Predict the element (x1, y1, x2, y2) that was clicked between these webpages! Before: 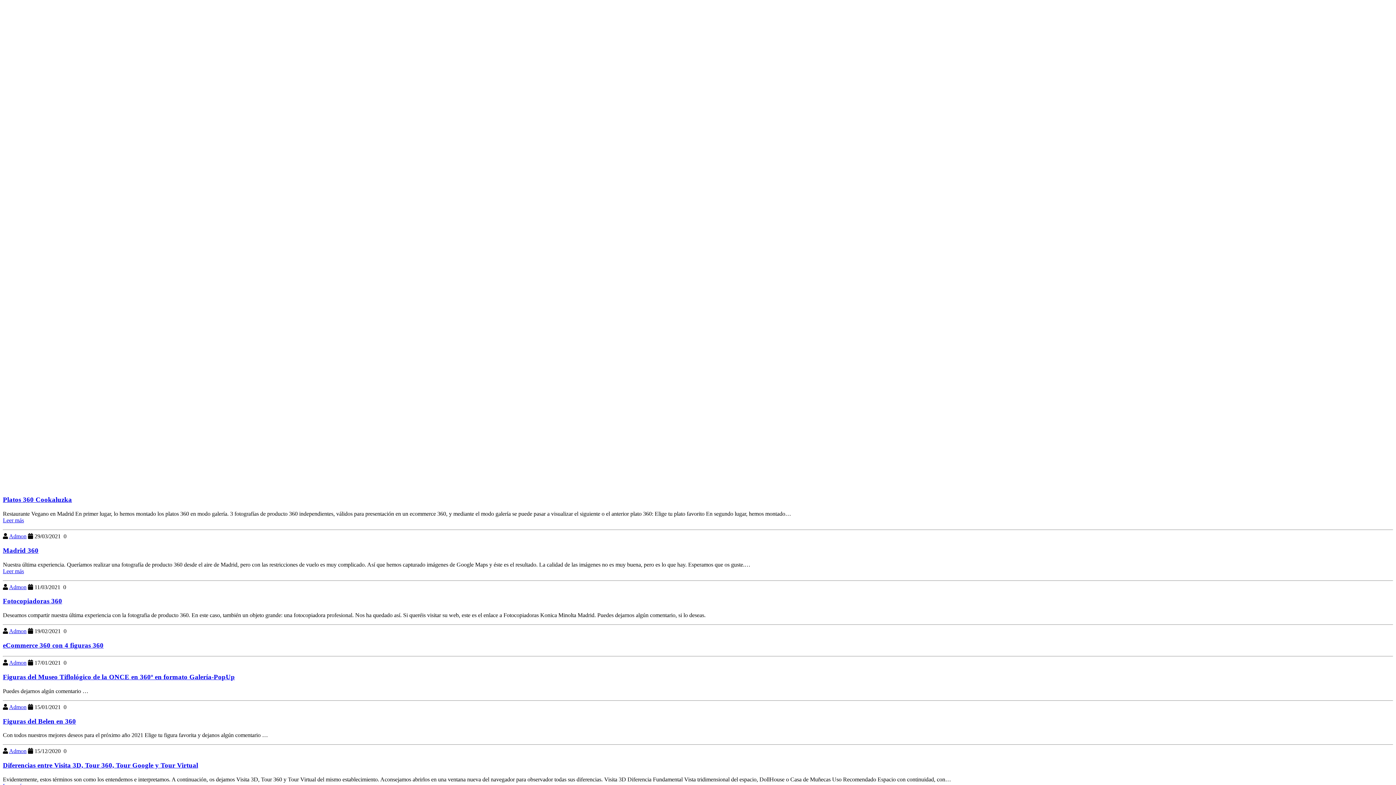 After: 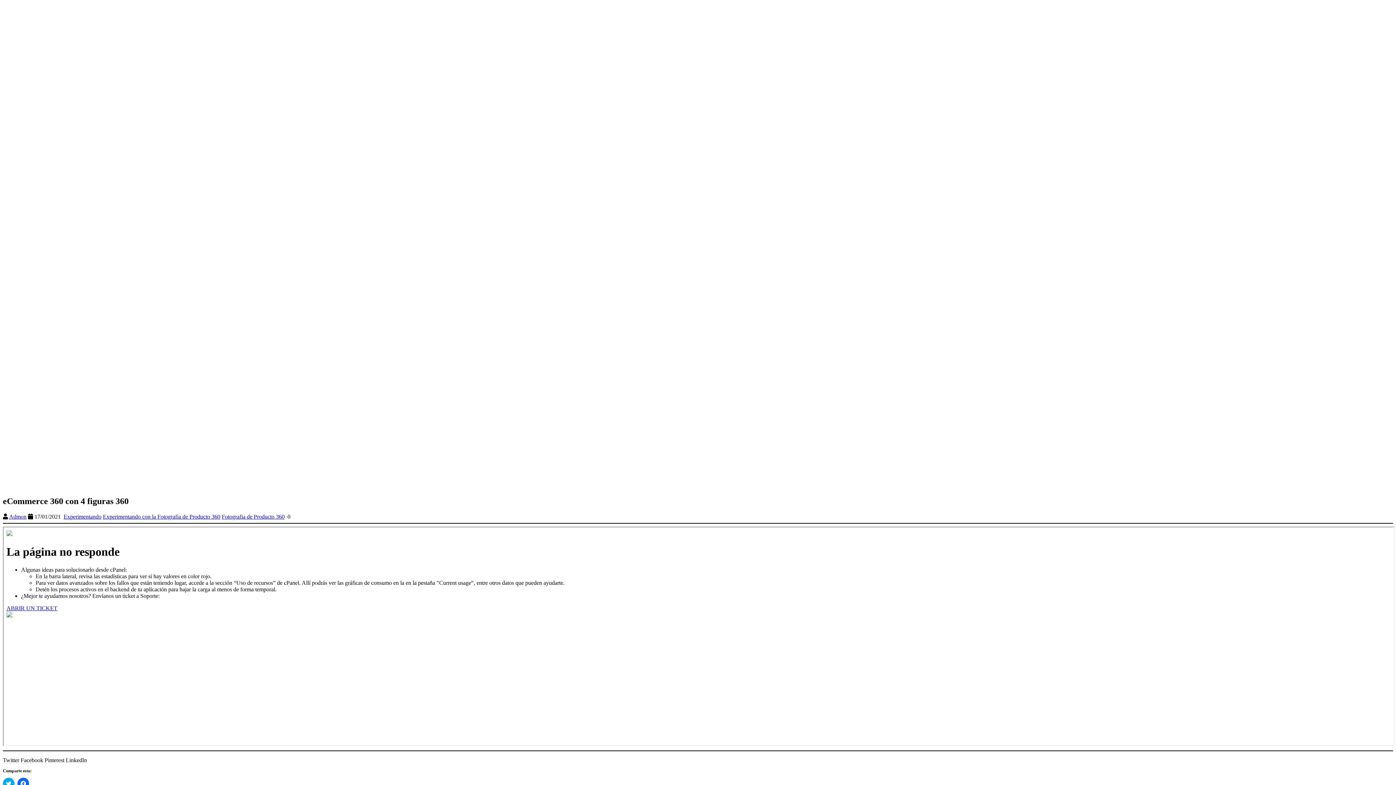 Action: bbox: (2, 641, 103, 649) label: eCommerce 360 con 4 figuras 360